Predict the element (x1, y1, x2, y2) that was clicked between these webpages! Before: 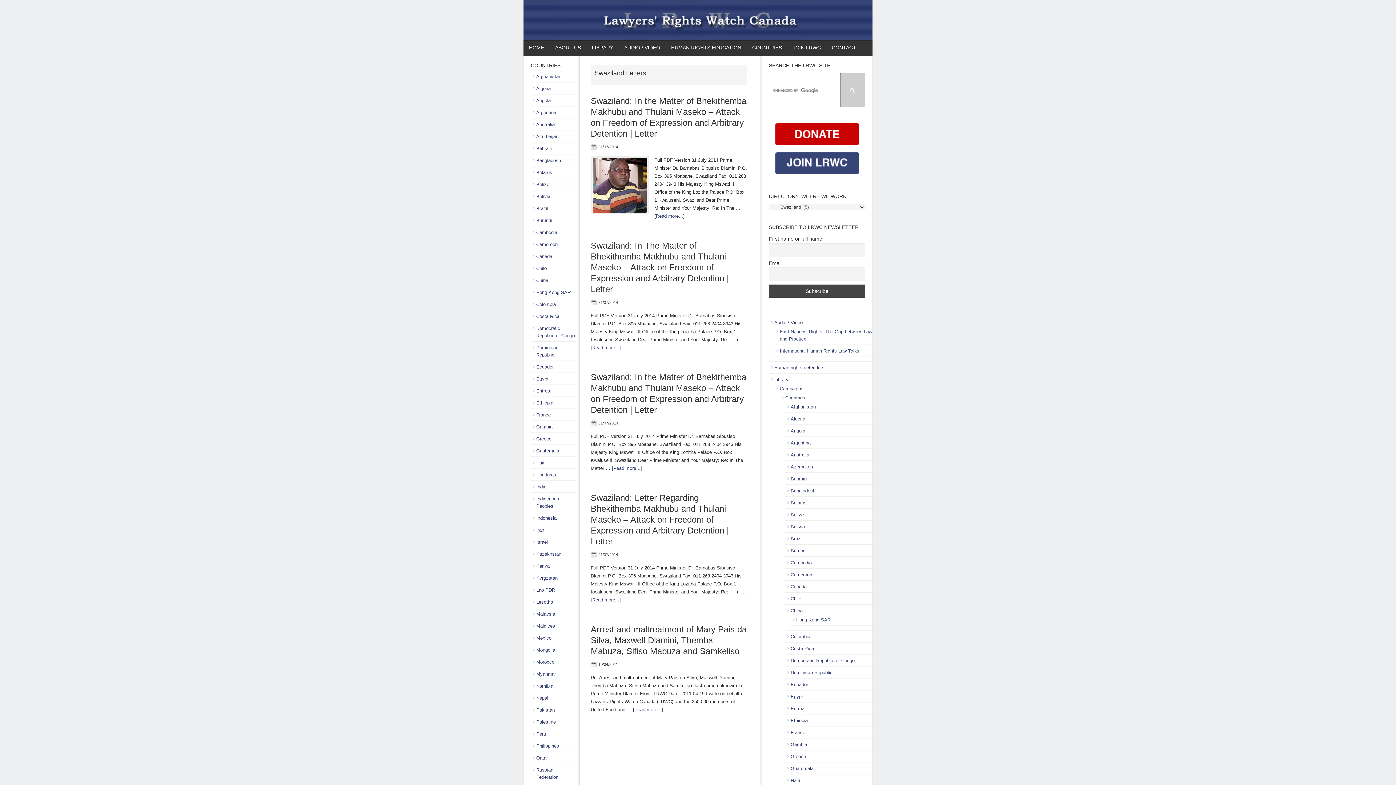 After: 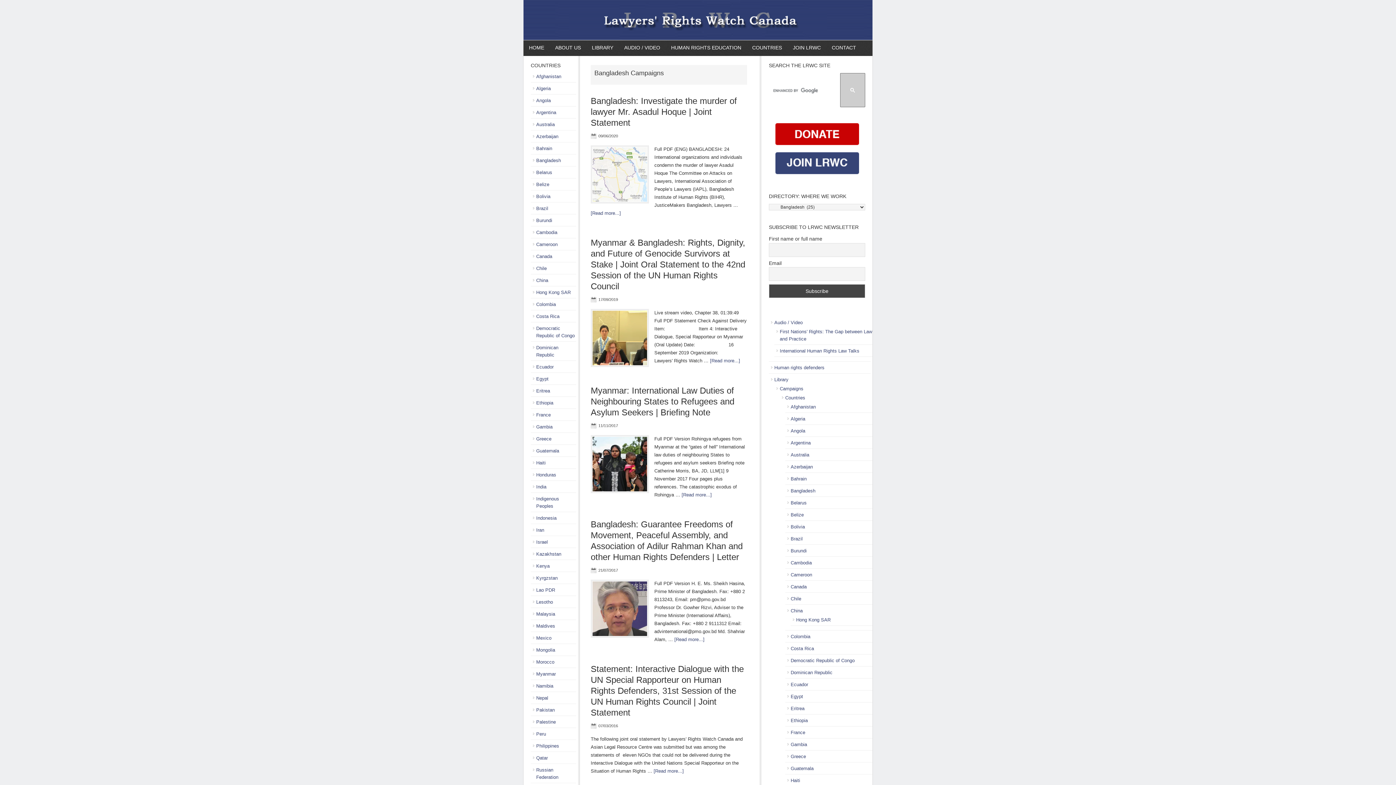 Action: bbox: (536, 157, 561, 163) label: Bangladesh